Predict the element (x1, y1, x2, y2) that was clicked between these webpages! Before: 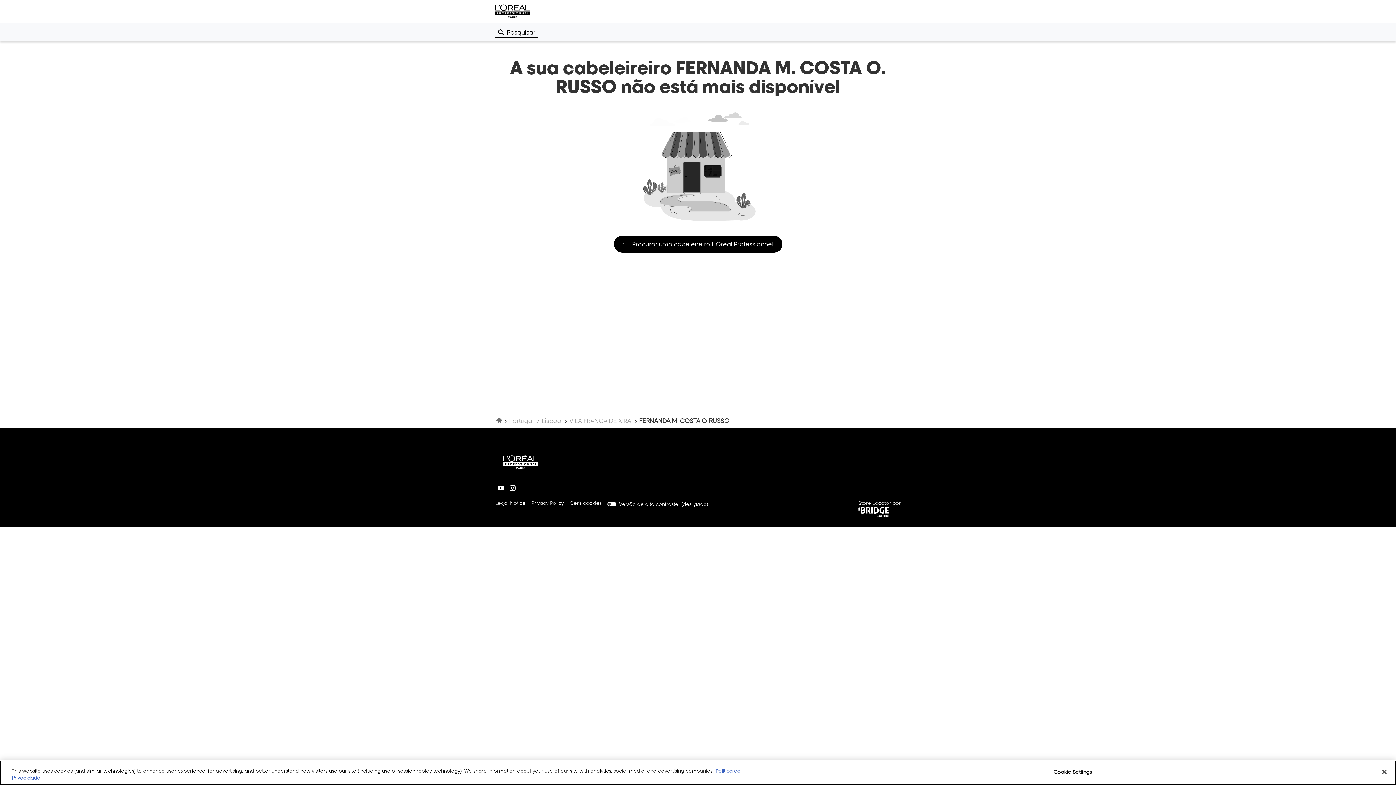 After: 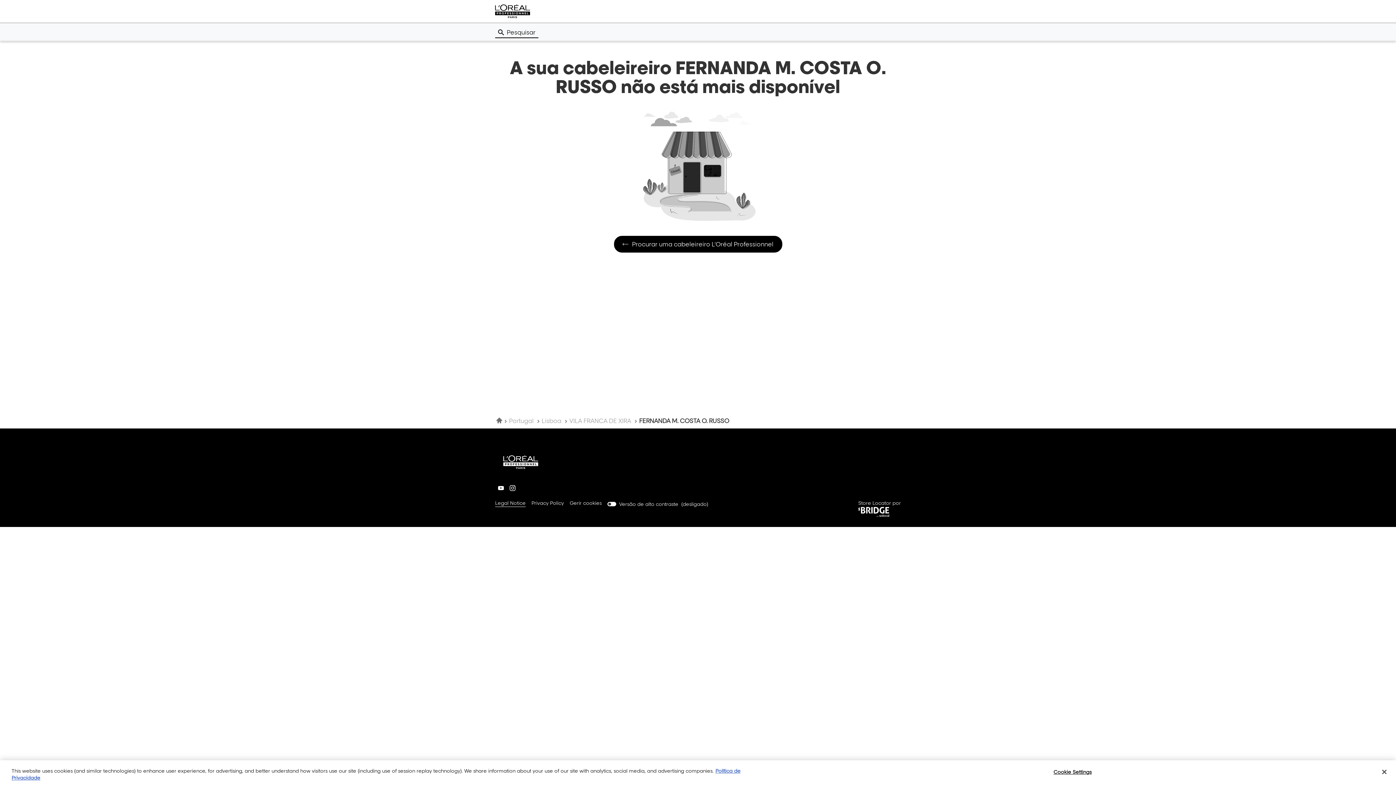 Action: label: Legal Notice
(Abrir numa nova janela) bbox: (495, 499, 525, 507)